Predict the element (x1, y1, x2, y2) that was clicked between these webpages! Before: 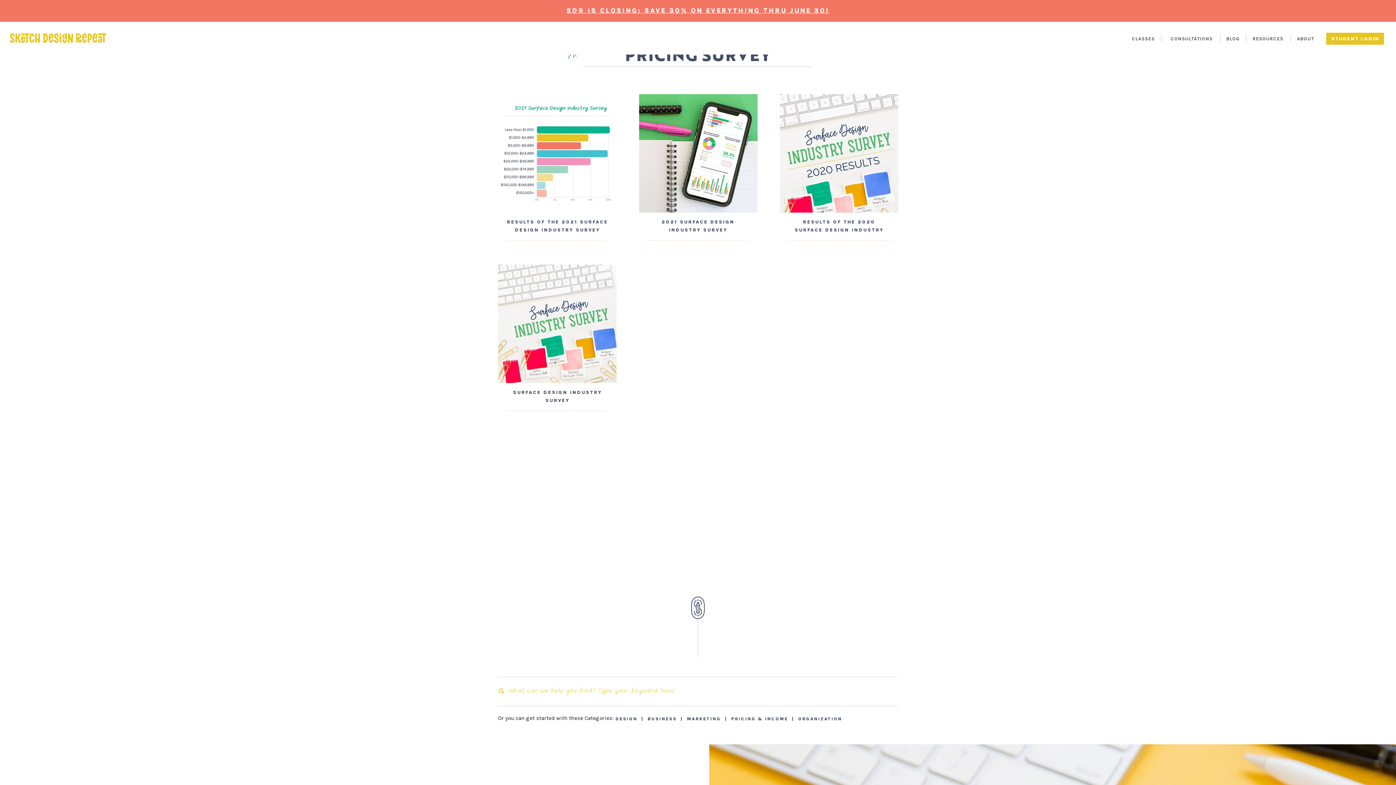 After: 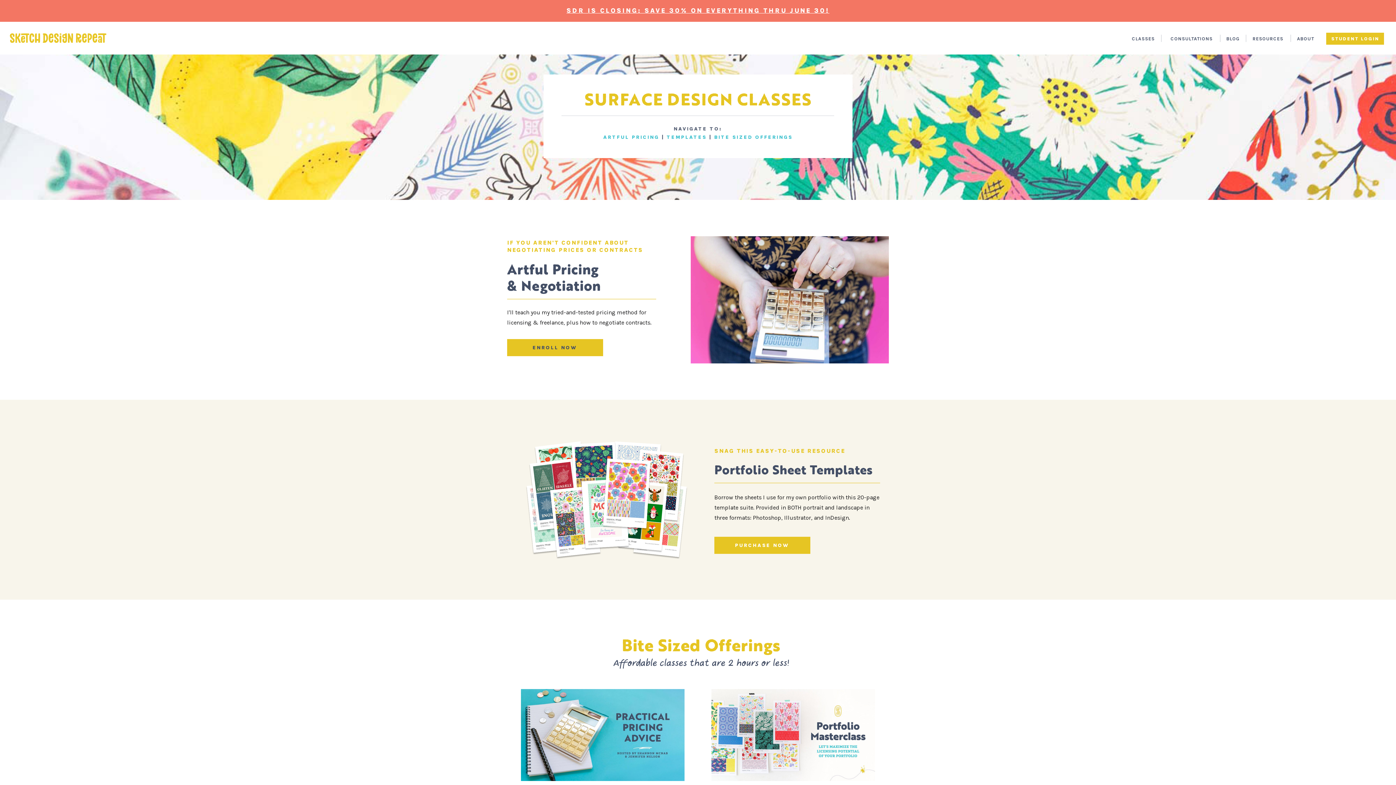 Action: label: CLASSES bbox: (1128, 36, 1158, 40)